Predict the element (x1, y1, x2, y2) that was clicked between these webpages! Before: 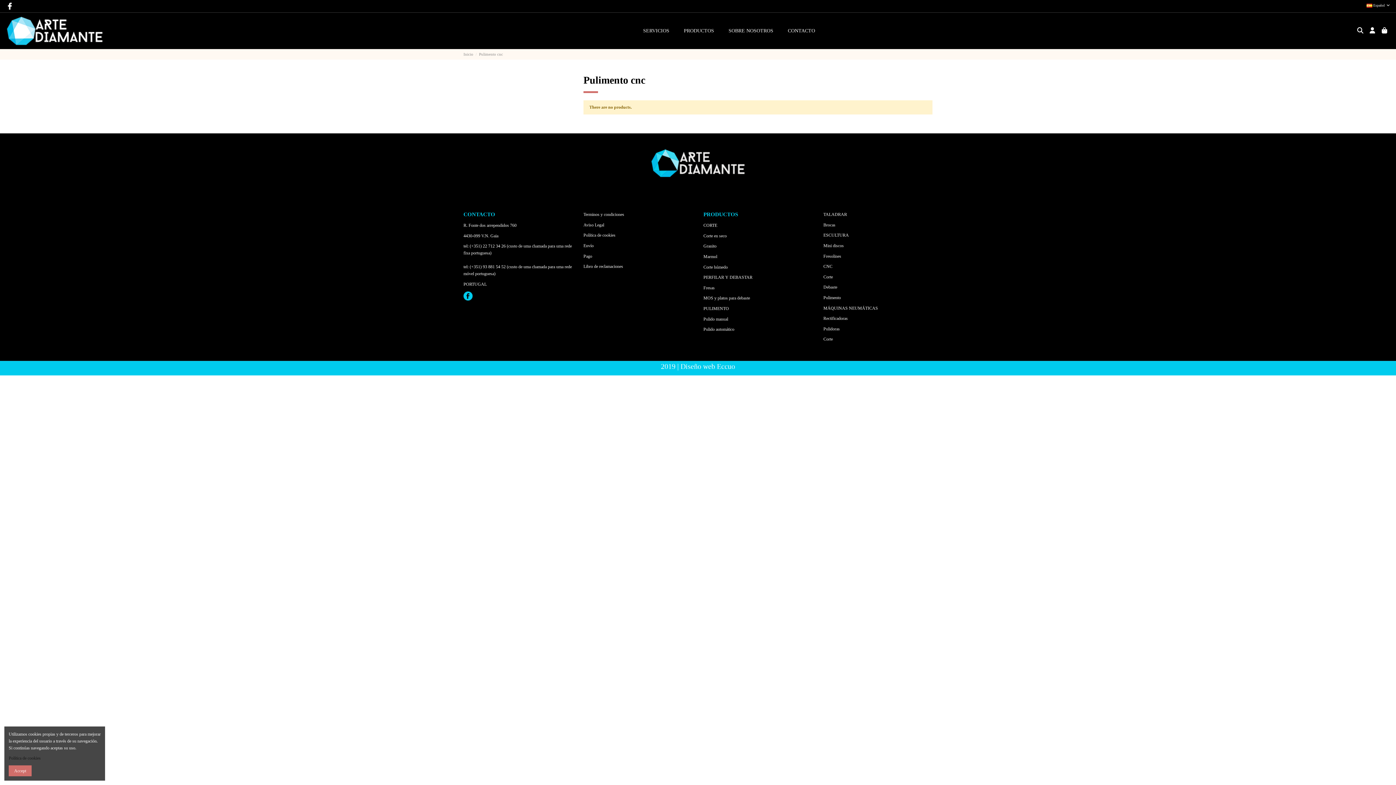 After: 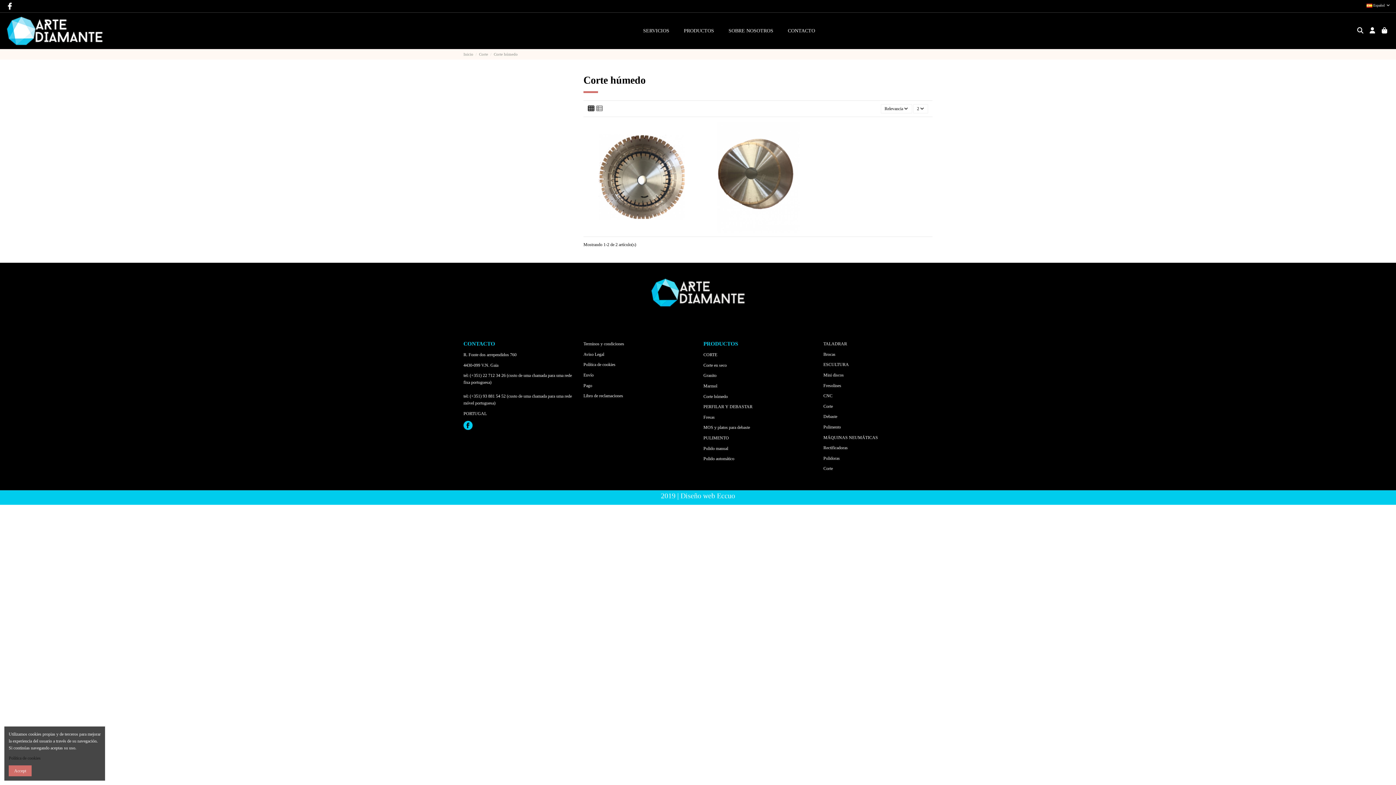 Action: bbox: (703, 264, 728, 269) label: Corte húmedo